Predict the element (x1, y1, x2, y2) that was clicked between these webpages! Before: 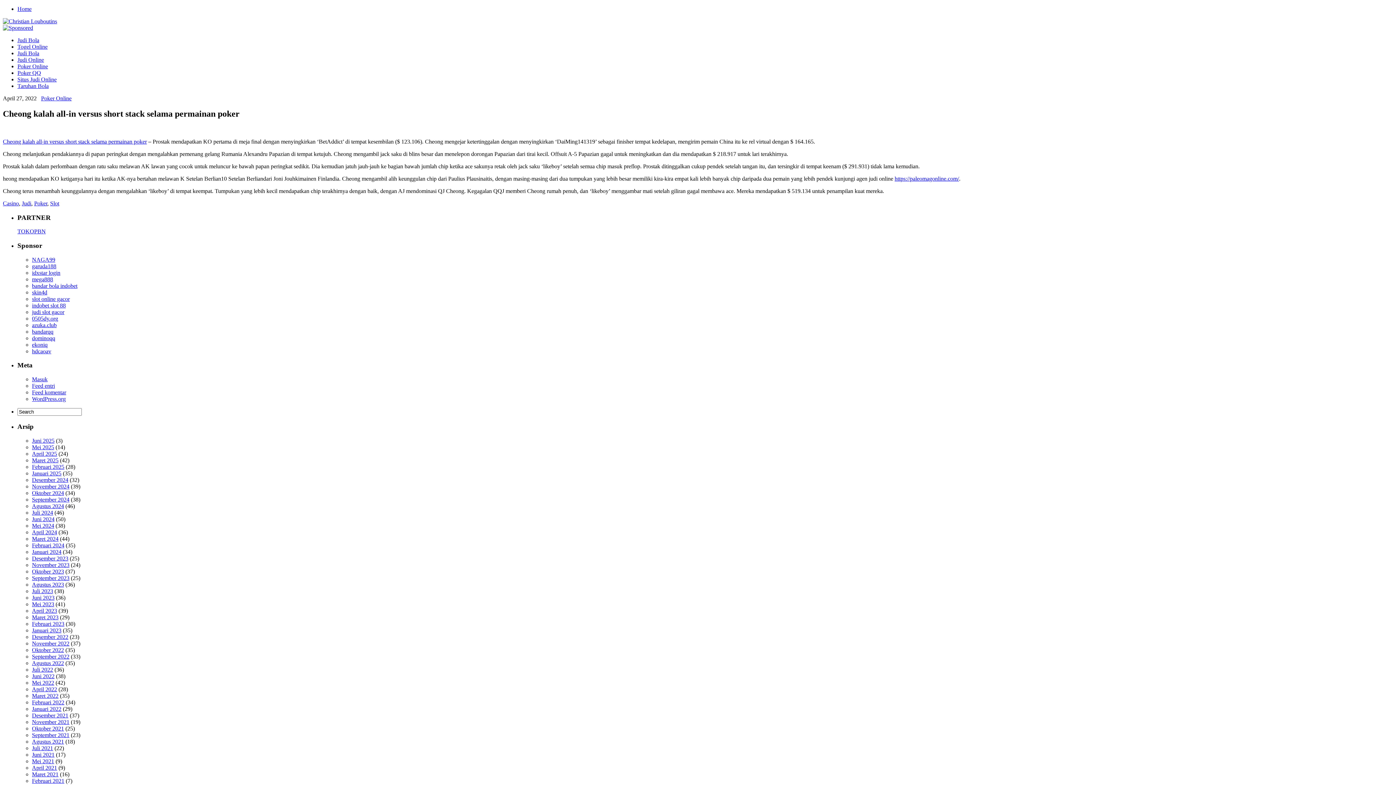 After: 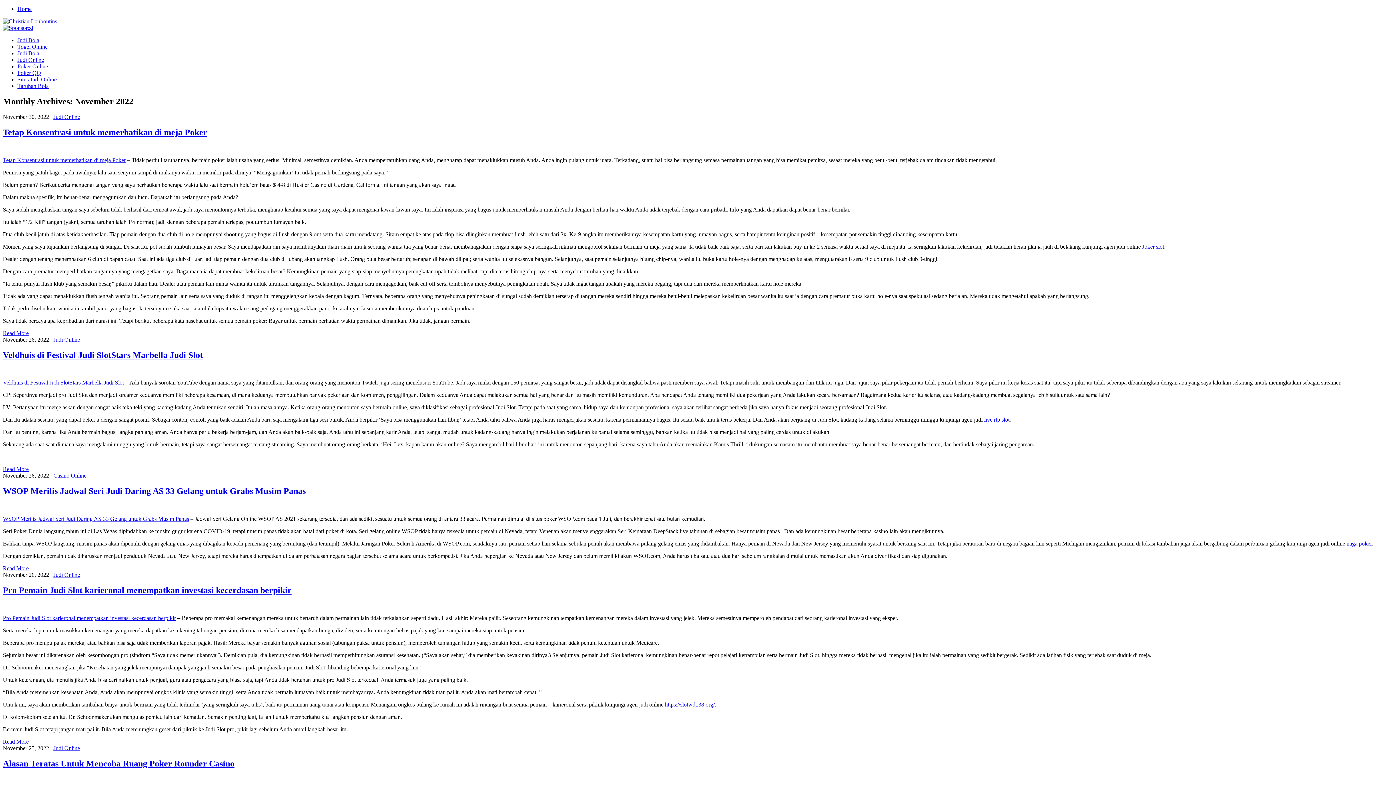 Action: label: November 2022 bbox: (32, 640, 69, 646)